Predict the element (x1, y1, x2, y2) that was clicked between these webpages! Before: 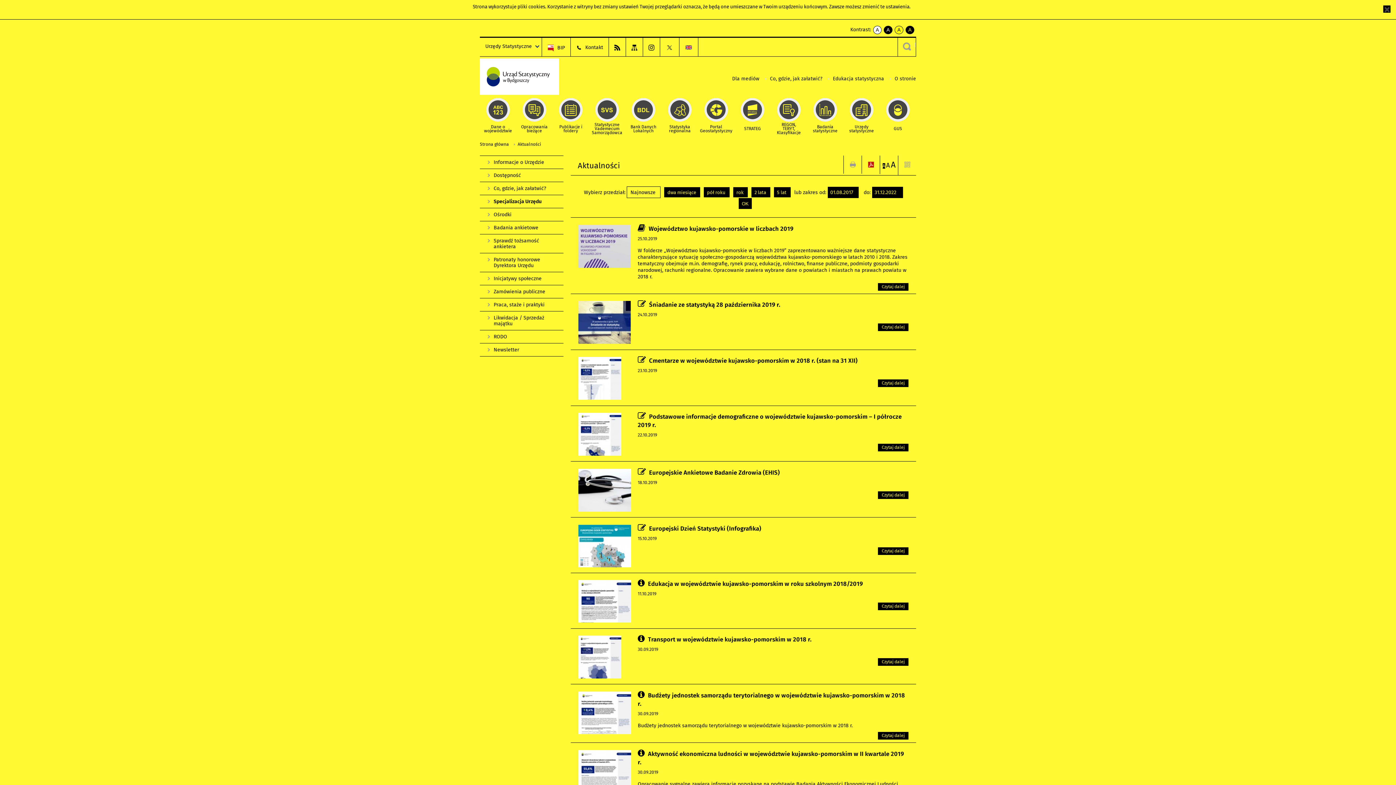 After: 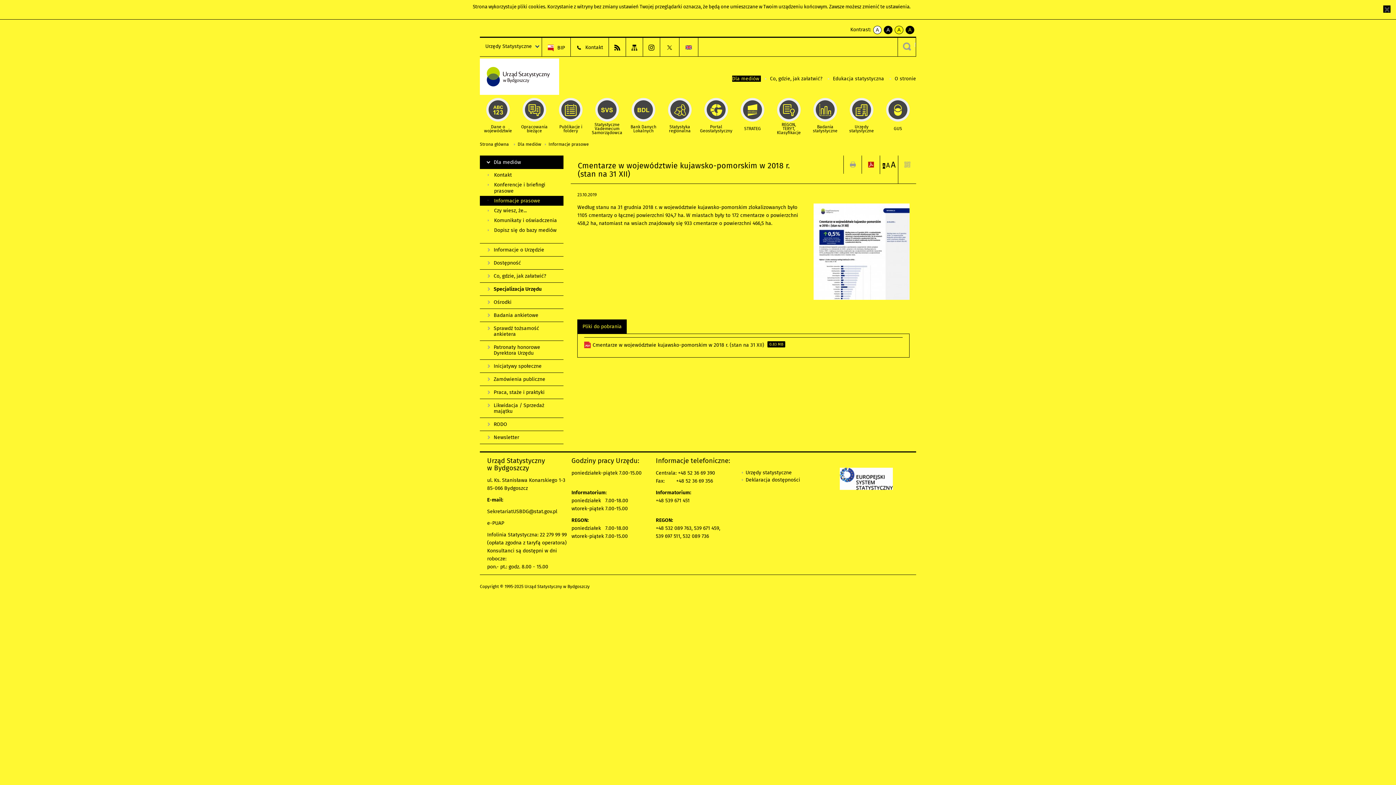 Action: bbox: (878, 379, 908, 387) label: Czytaj dalej